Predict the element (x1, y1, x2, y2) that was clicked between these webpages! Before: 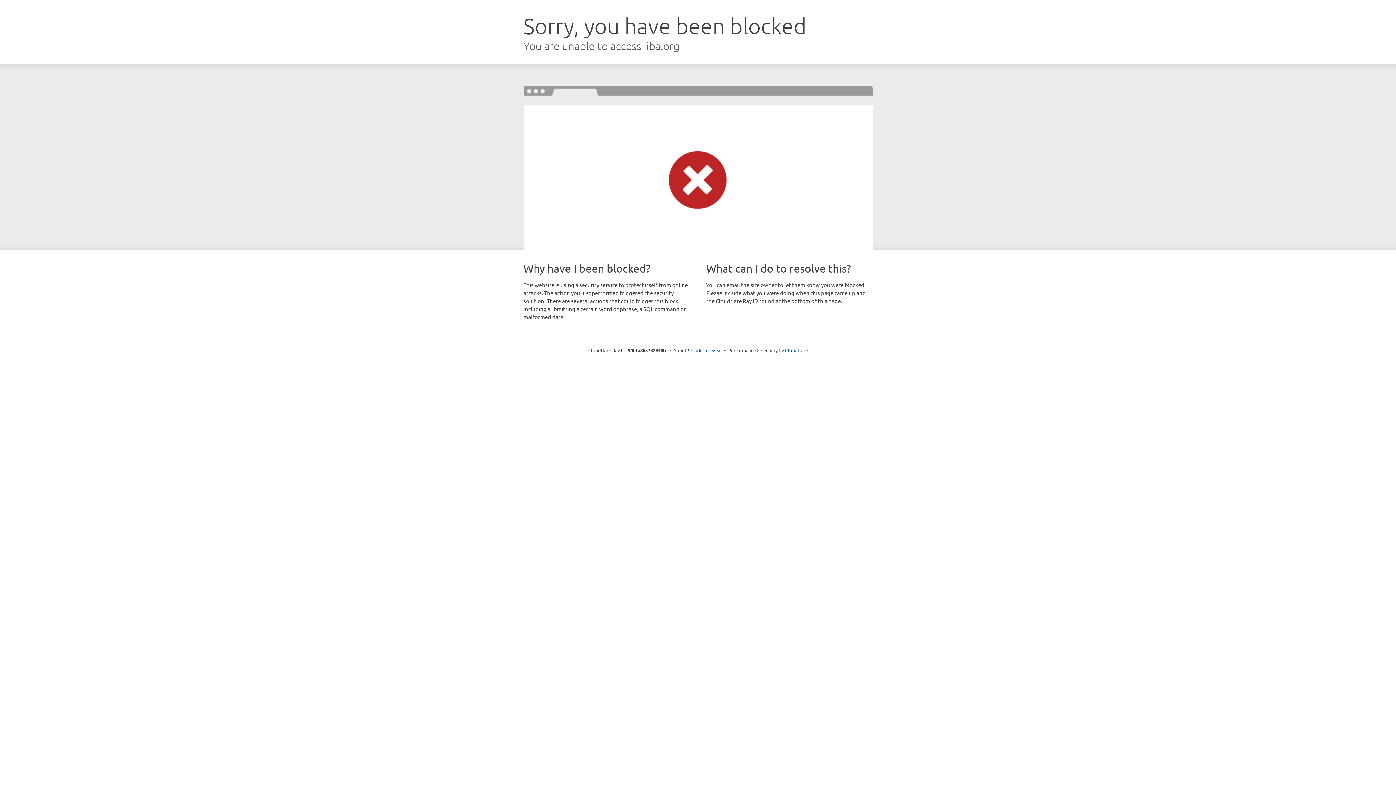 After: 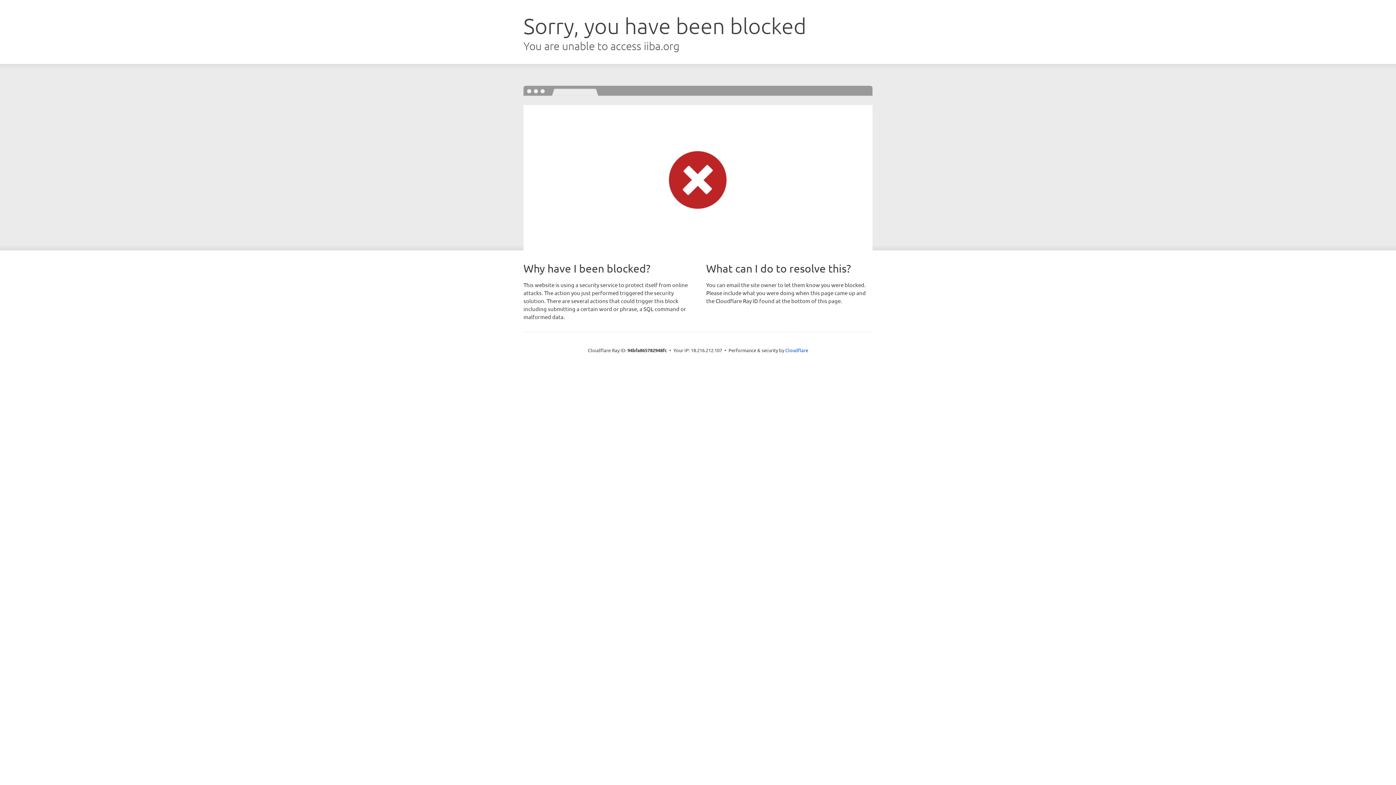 Action: bbox: (691, 346, 722, 353) label: Click to reveal